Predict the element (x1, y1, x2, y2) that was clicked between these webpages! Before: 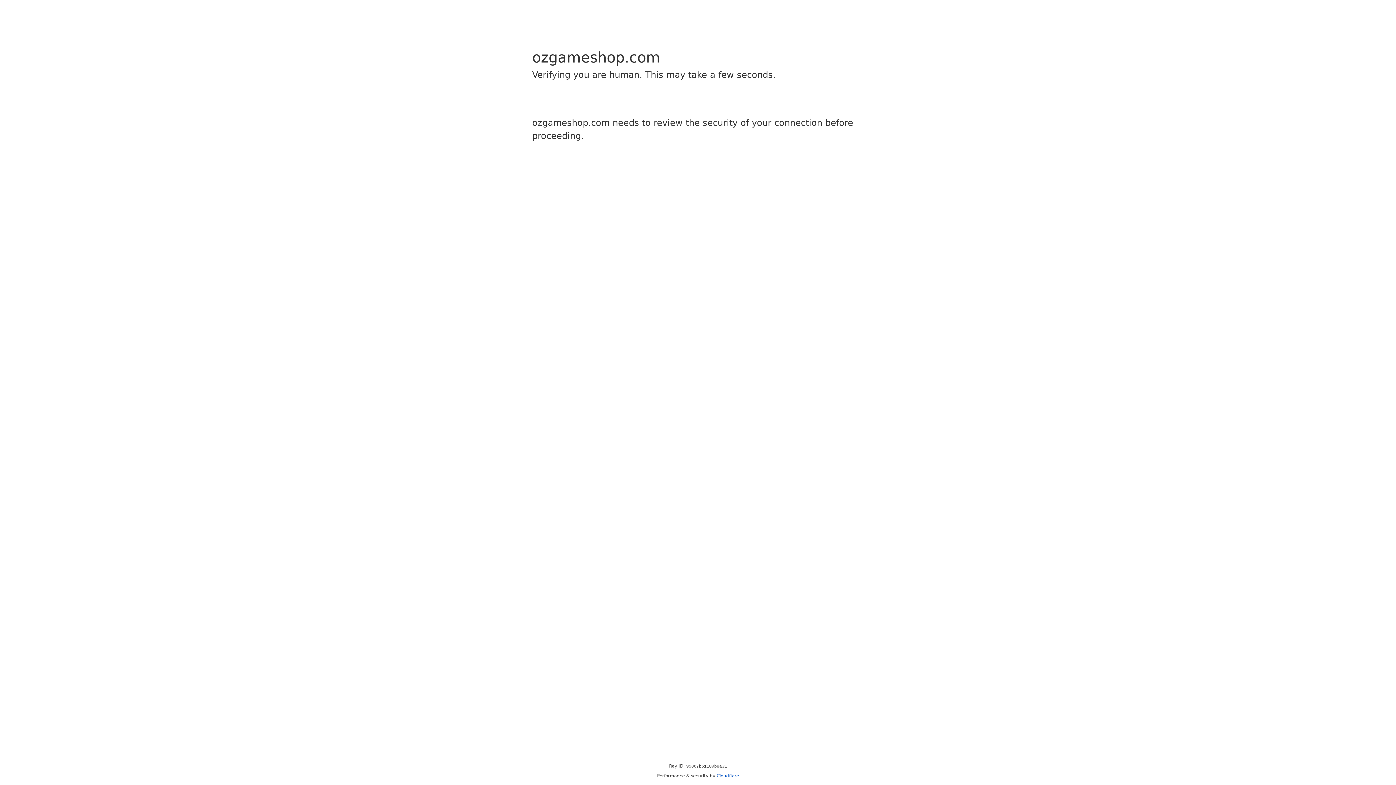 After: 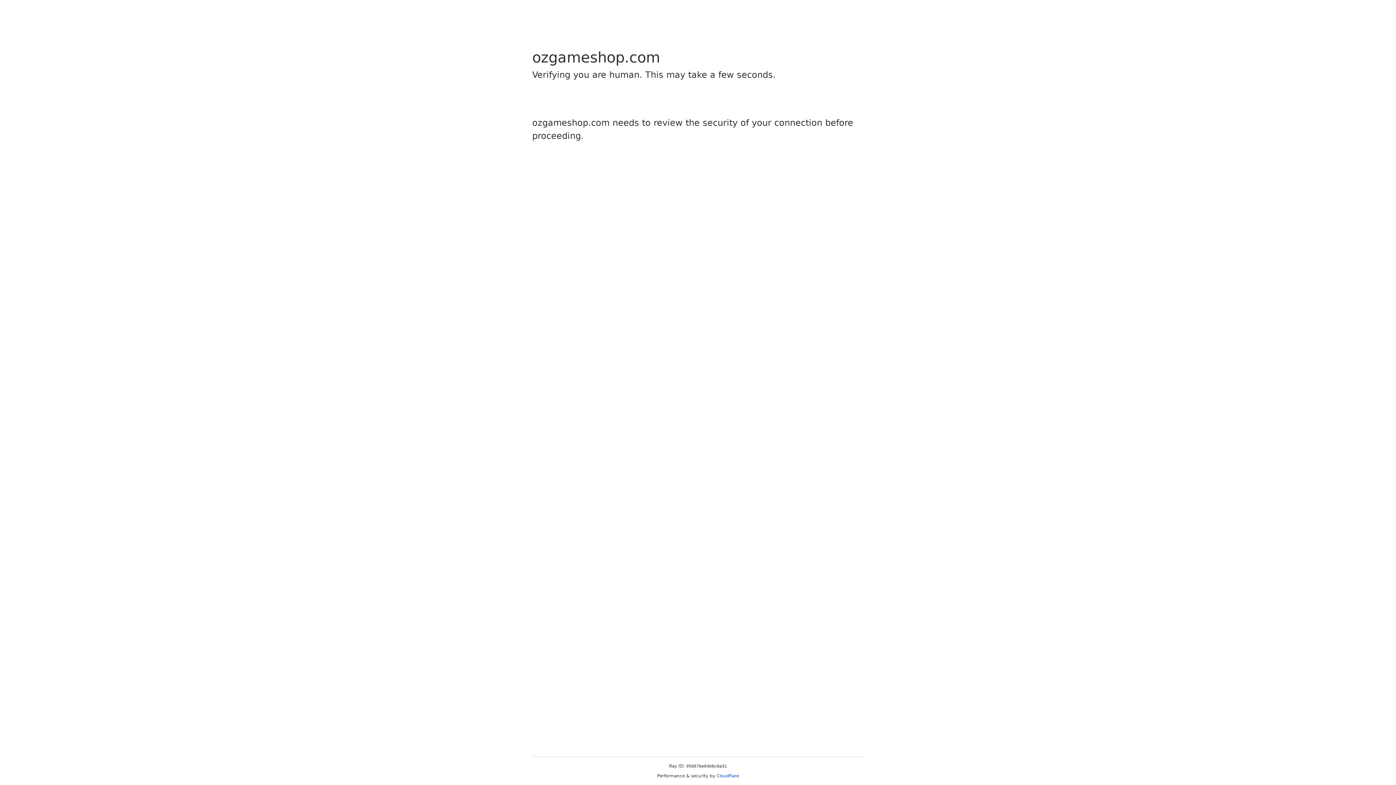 Action: label: Cloudflare bbox: (716, 773, 739, 778)